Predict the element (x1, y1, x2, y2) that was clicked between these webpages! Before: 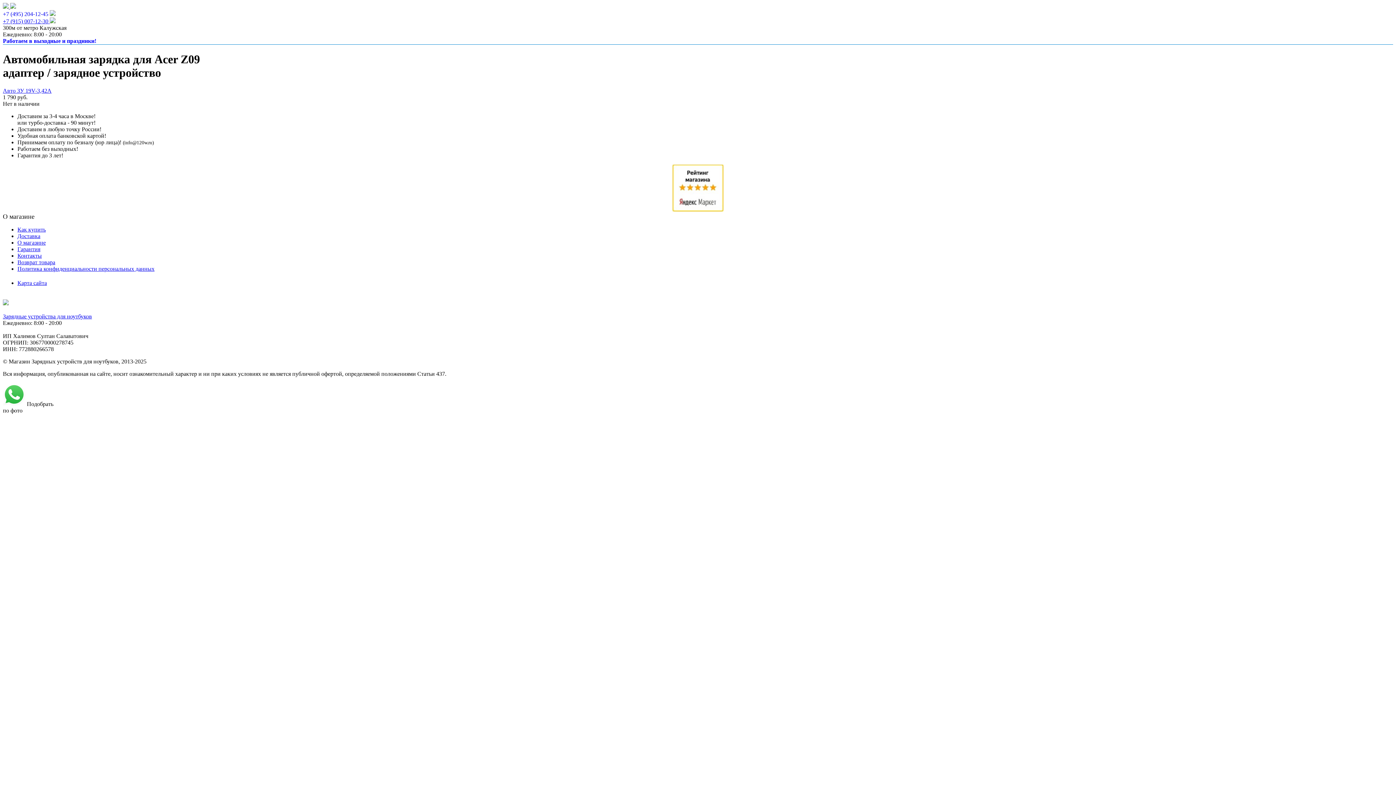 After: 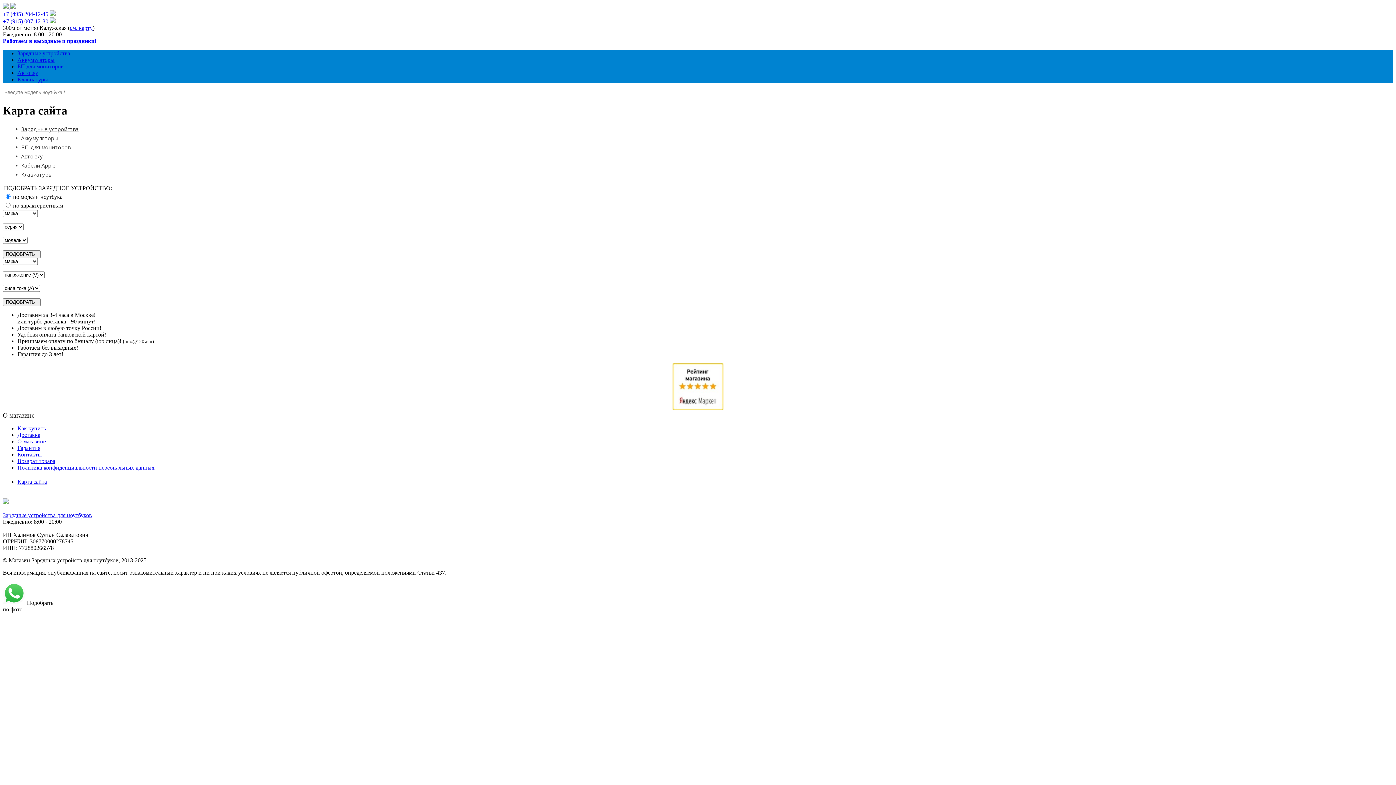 Action: bbox: (17, 280, 46, 286) label: Карта сайта